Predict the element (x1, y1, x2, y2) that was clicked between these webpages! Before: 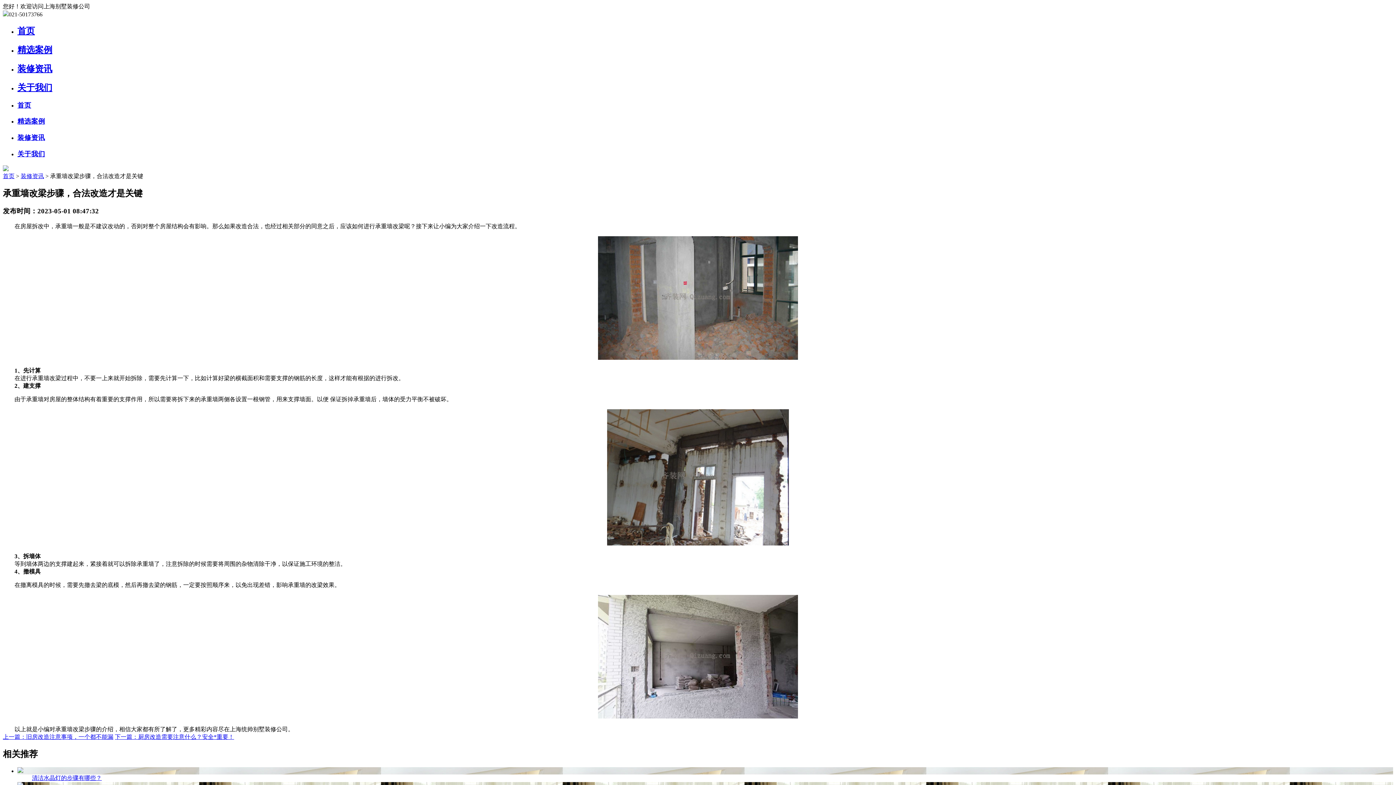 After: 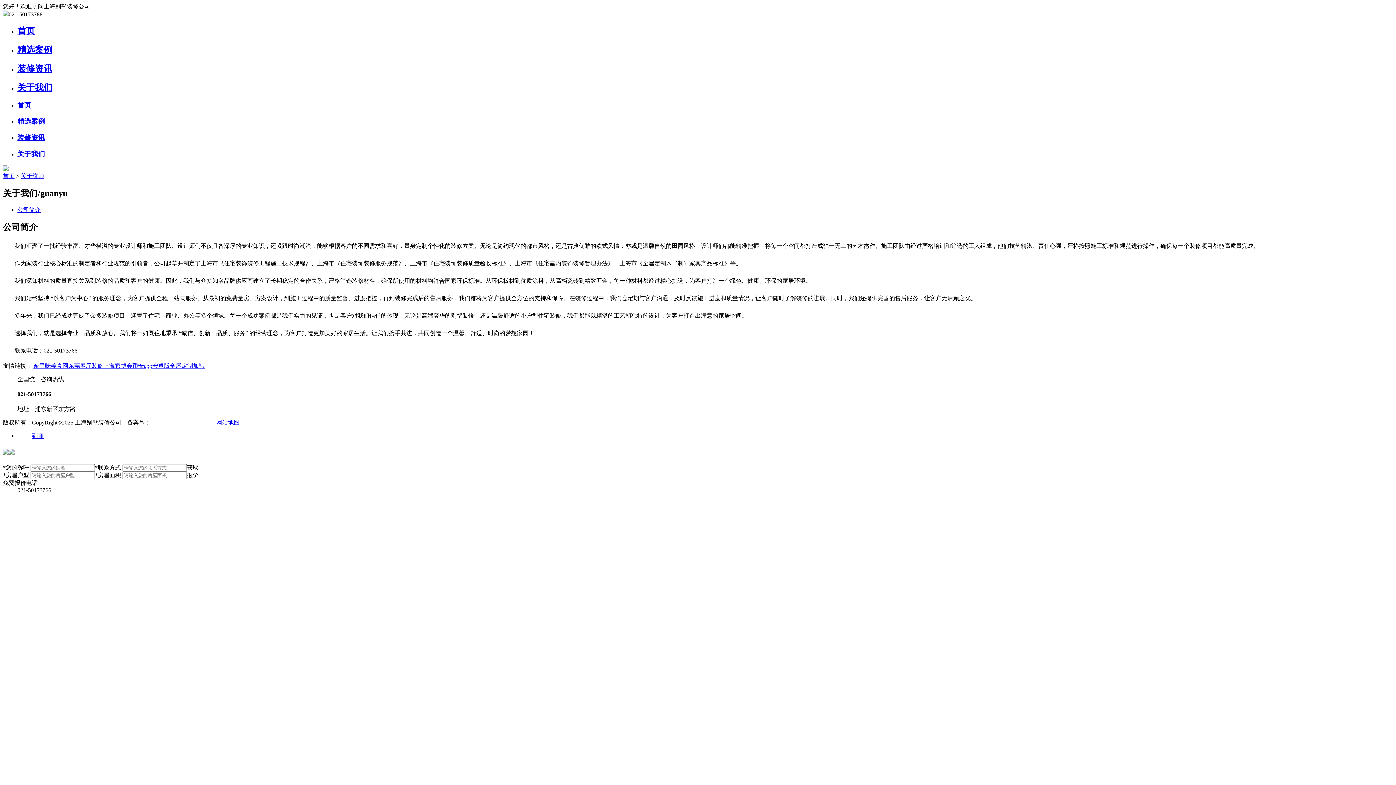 Action: bbox: (17, 81, 1393, 93) label: 关于我们